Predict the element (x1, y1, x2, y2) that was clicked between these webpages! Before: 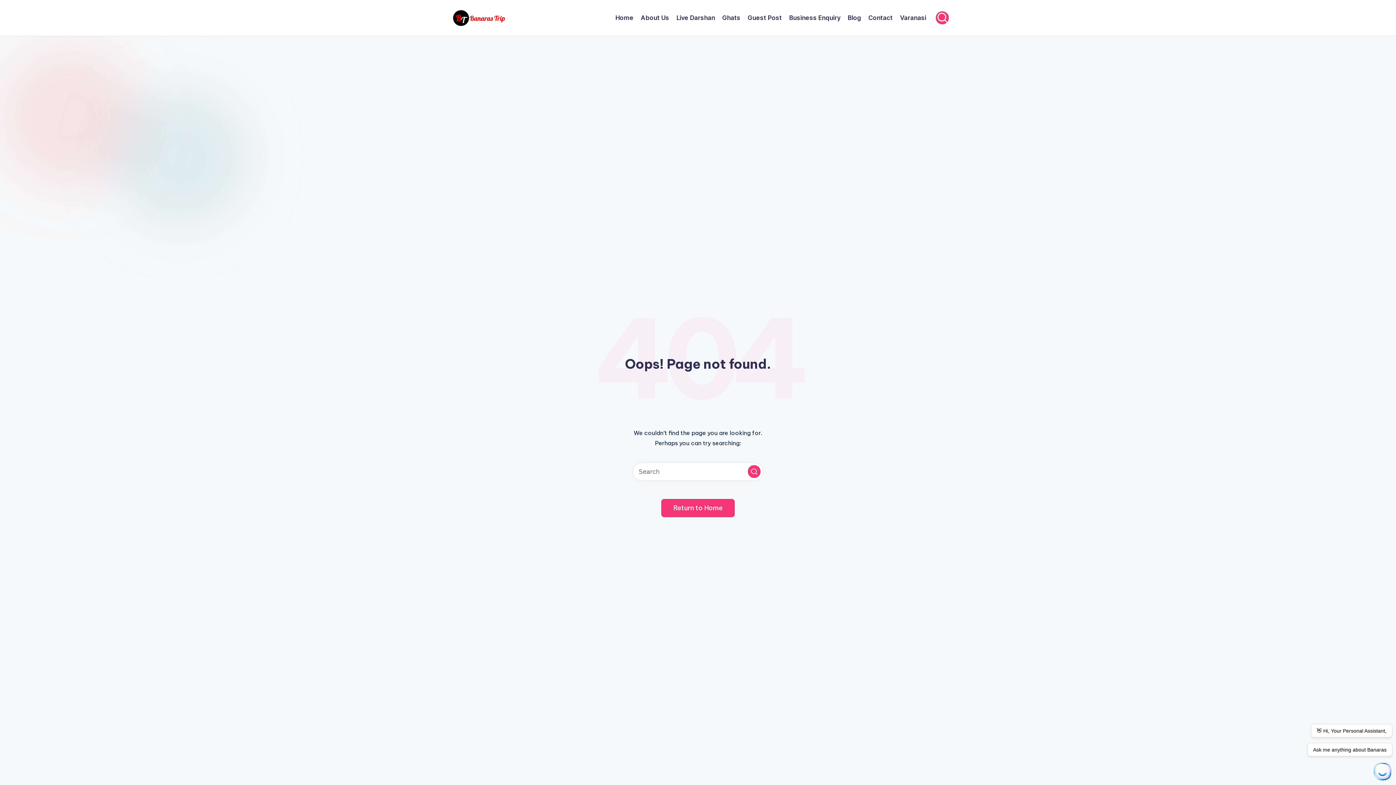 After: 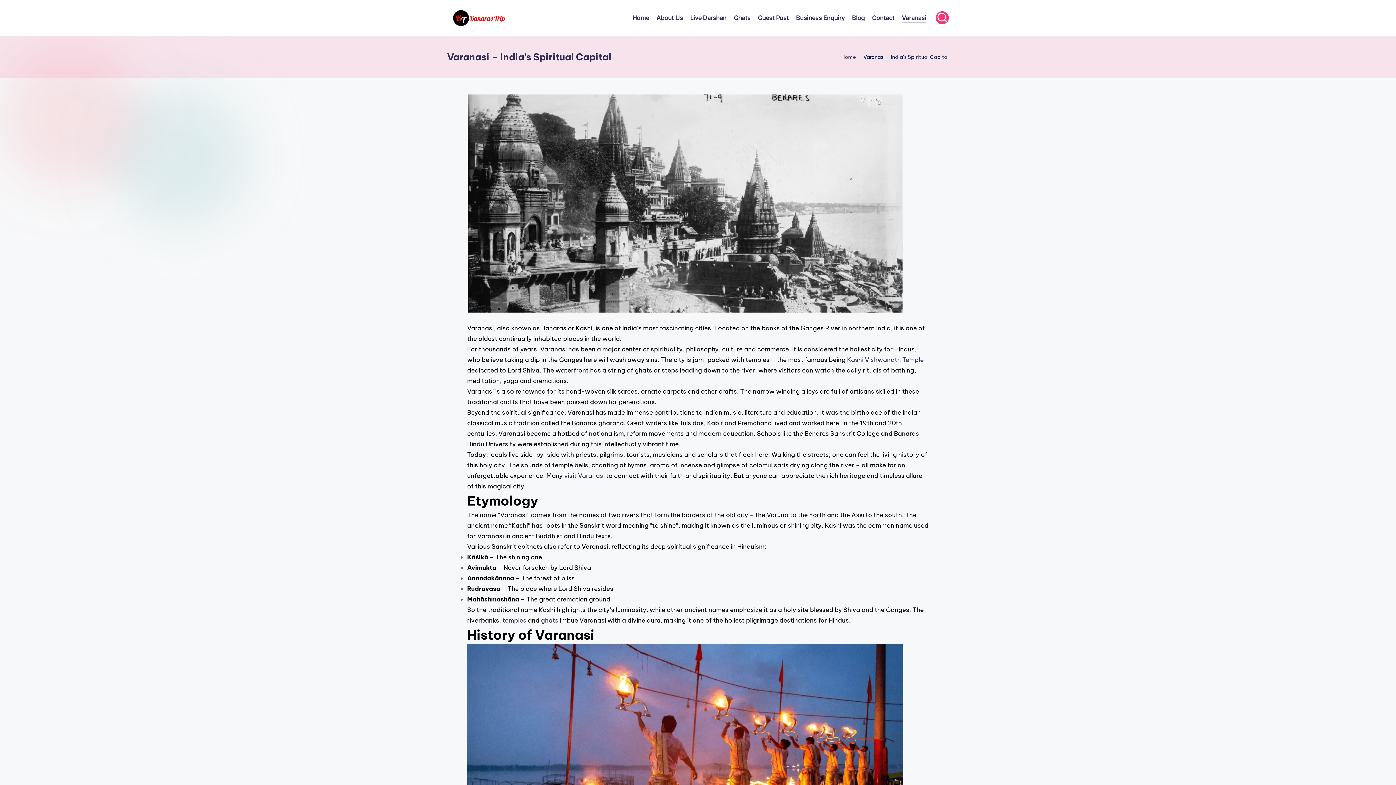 Action: label: Varanasi bbox: (900, 12, 926, 23)